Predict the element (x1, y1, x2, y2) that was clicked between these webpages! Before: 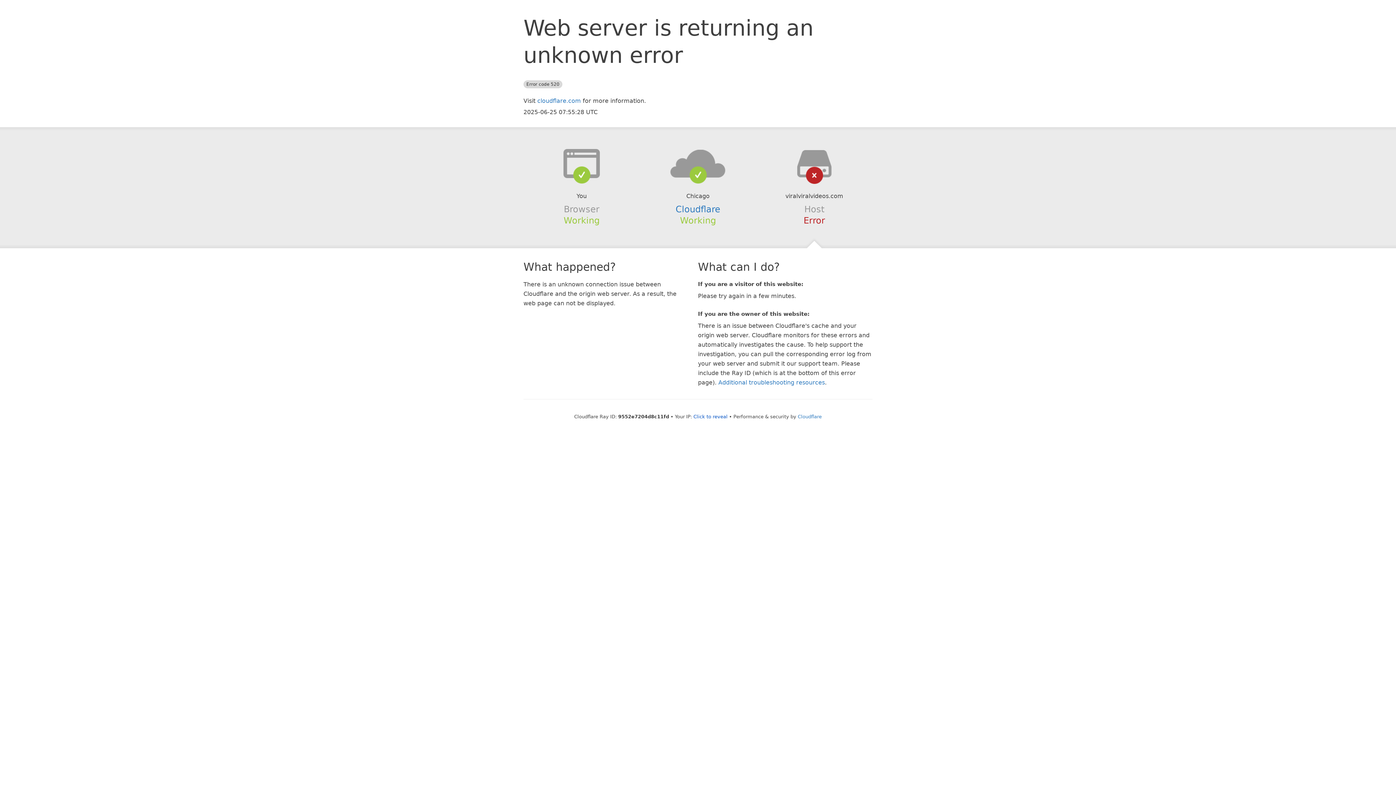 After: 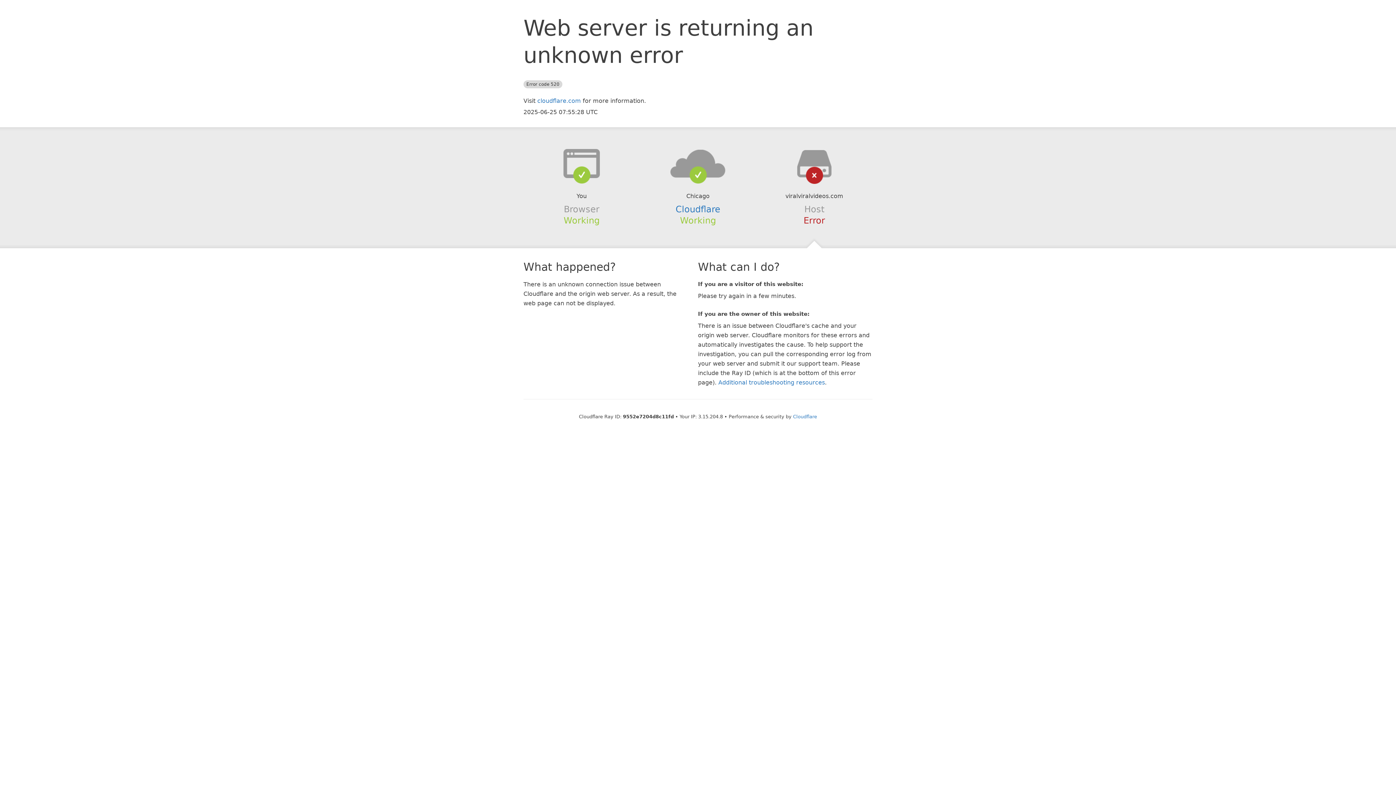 Action: bbox: (693, 414, 727, 419) label: Click to reveal